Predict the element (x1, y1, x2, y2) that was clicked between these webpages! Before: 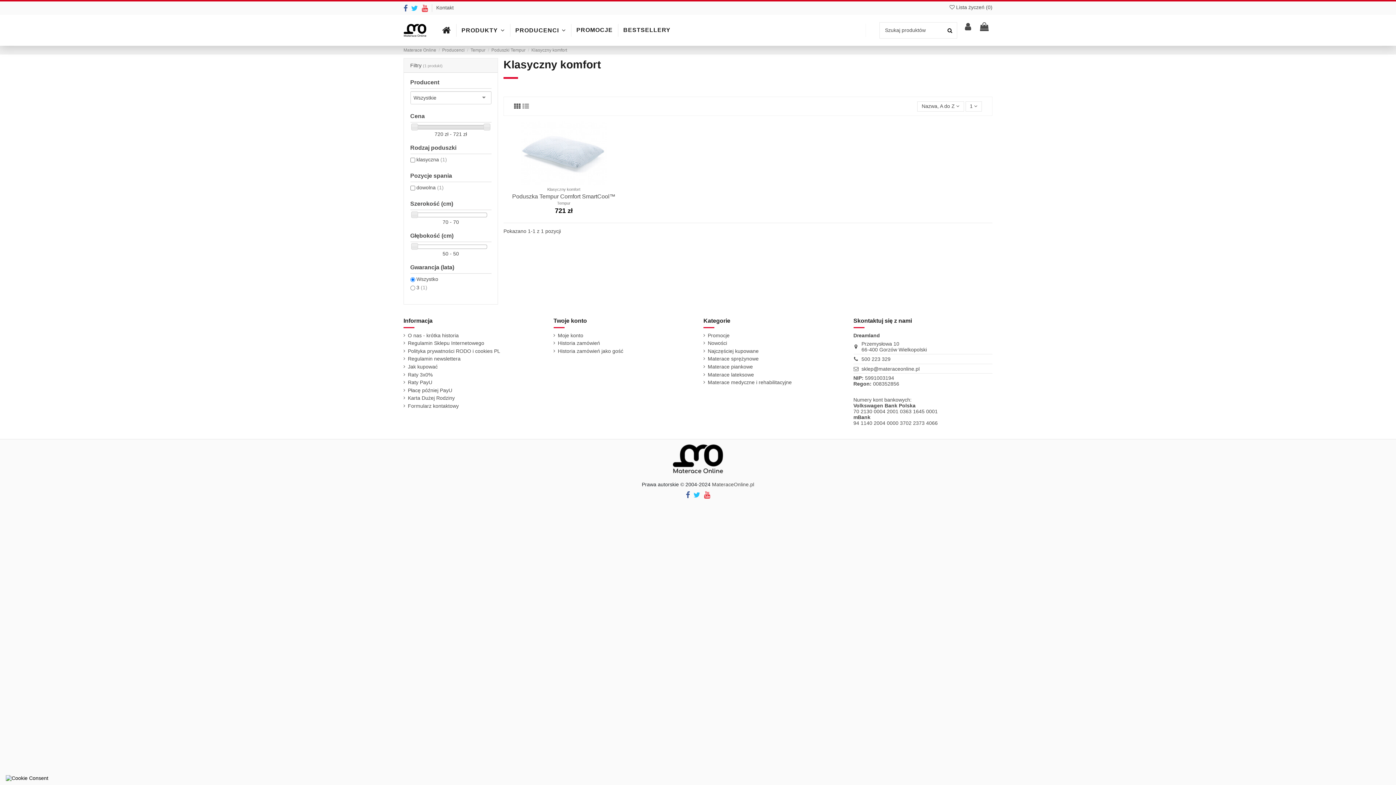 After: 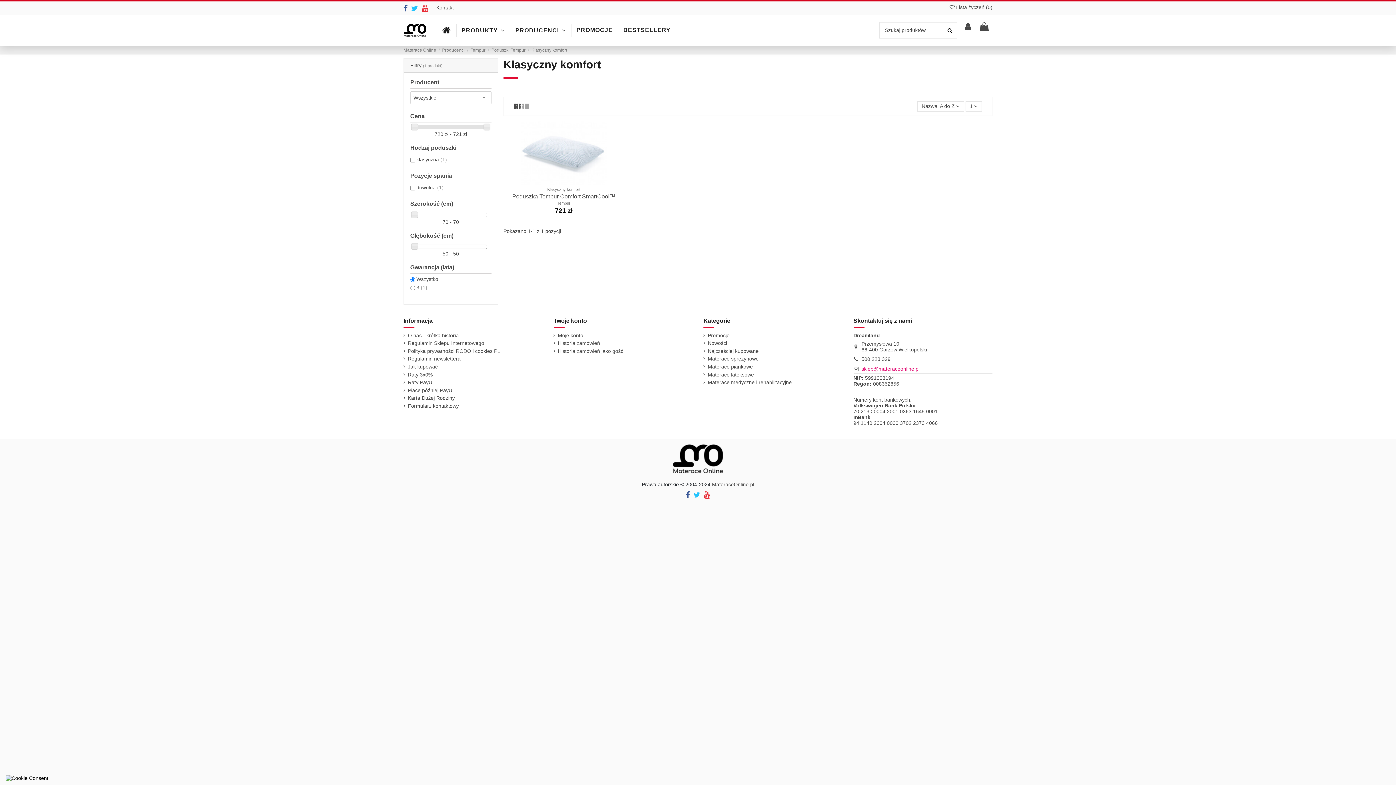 Action: bbox: (861, 366, 919, 372) label: sklep@materaceonline.pl